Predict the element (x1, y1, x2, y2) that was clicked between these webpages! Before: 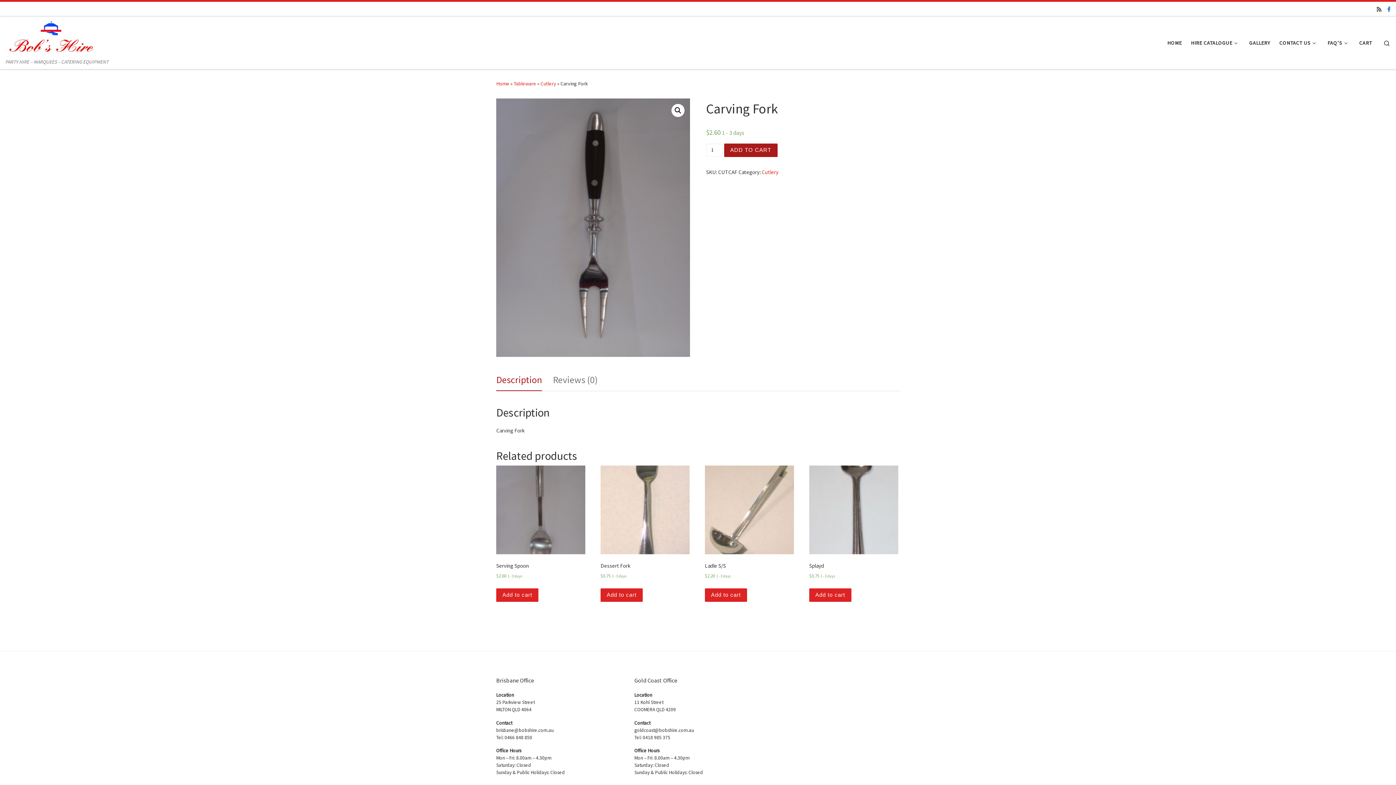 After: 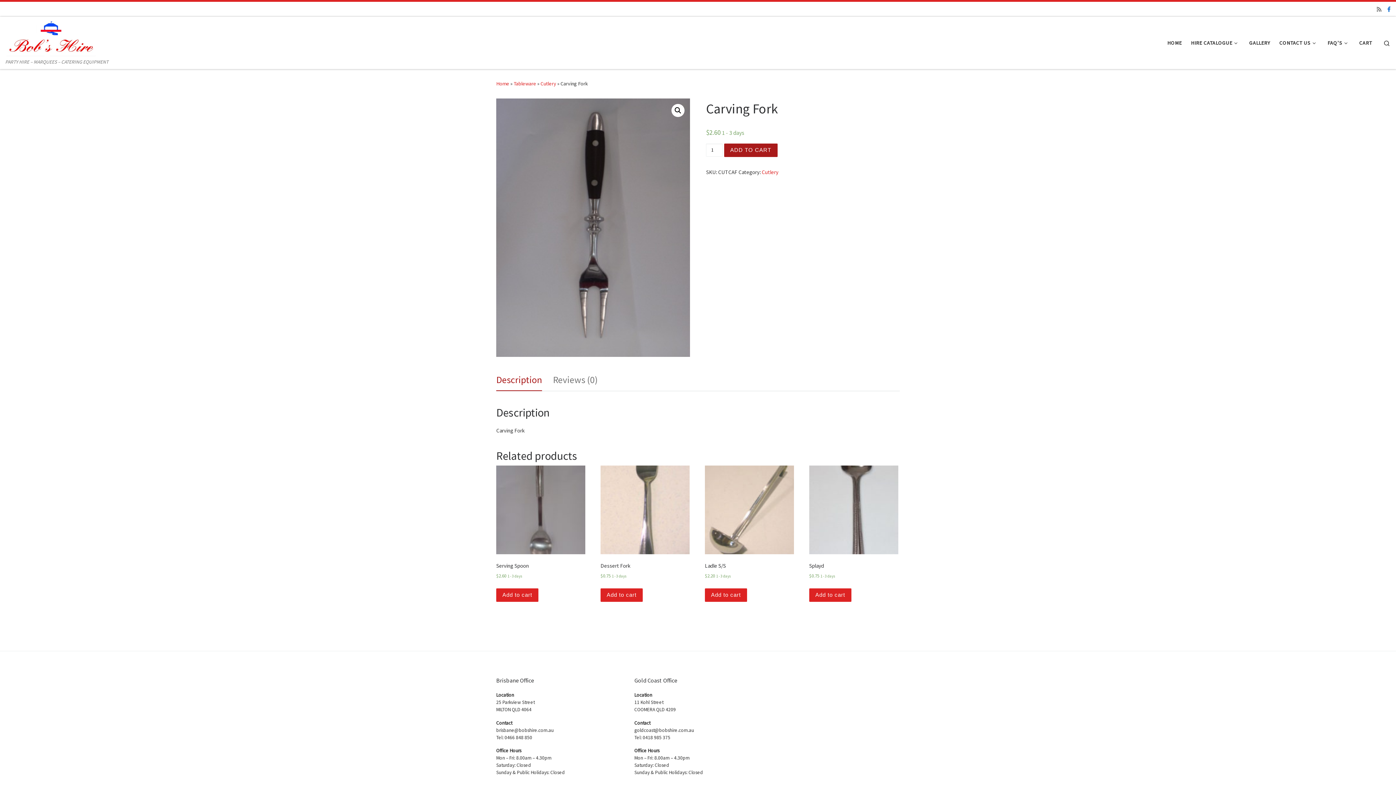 Action: label: Subscribe to my rss feed bbox: (1377, 4, 1381, 13)